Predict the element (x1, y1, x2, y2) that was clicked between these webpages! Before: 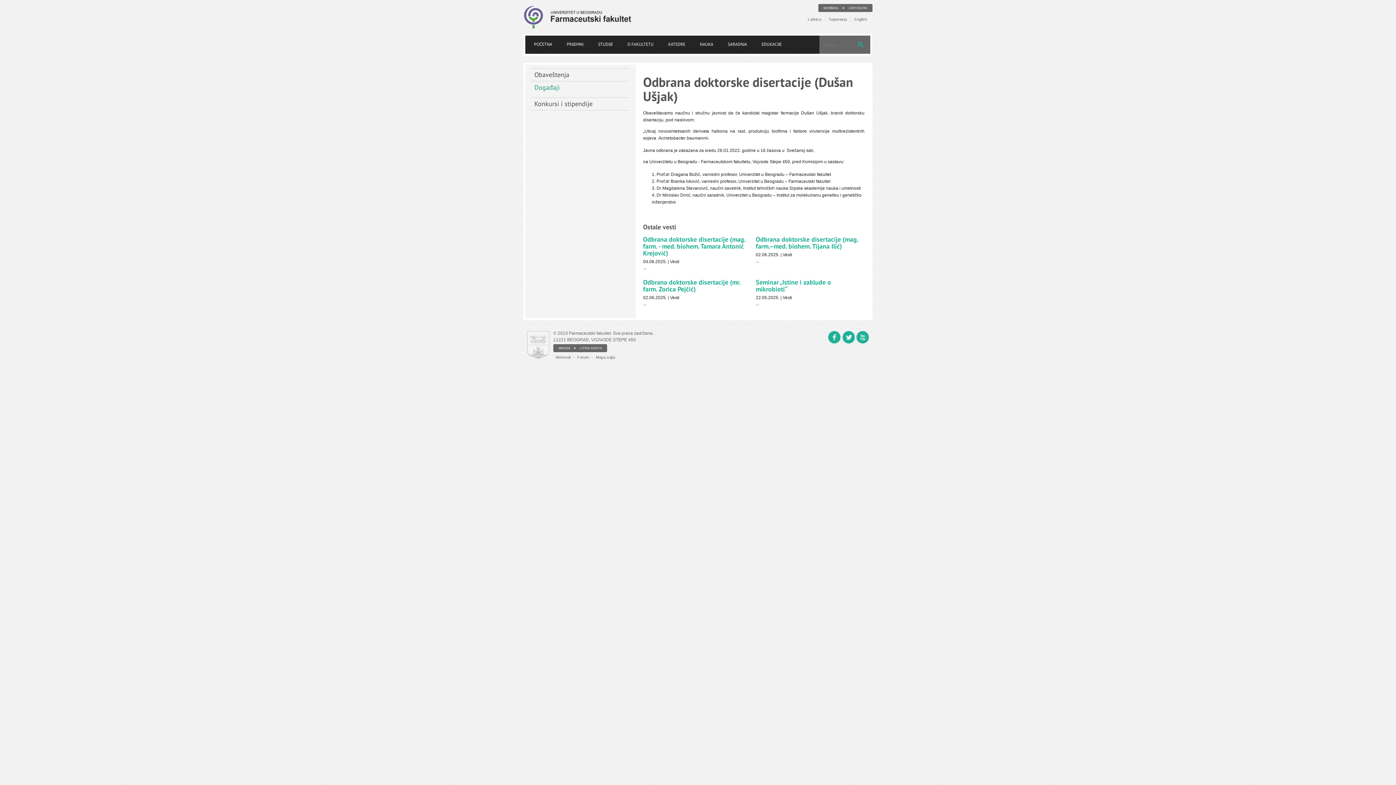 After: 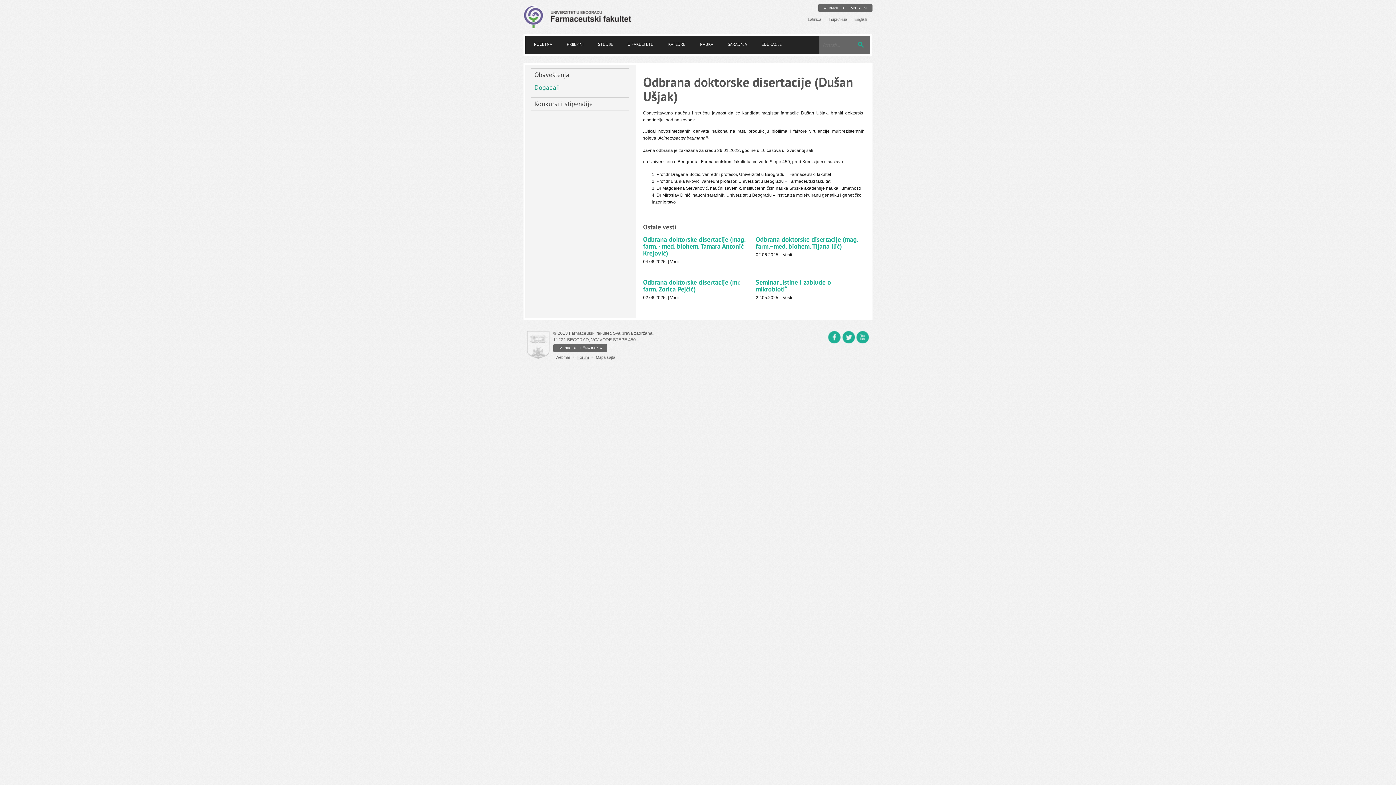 Action: bbox: (575, 354, 591, 359) label: Forum